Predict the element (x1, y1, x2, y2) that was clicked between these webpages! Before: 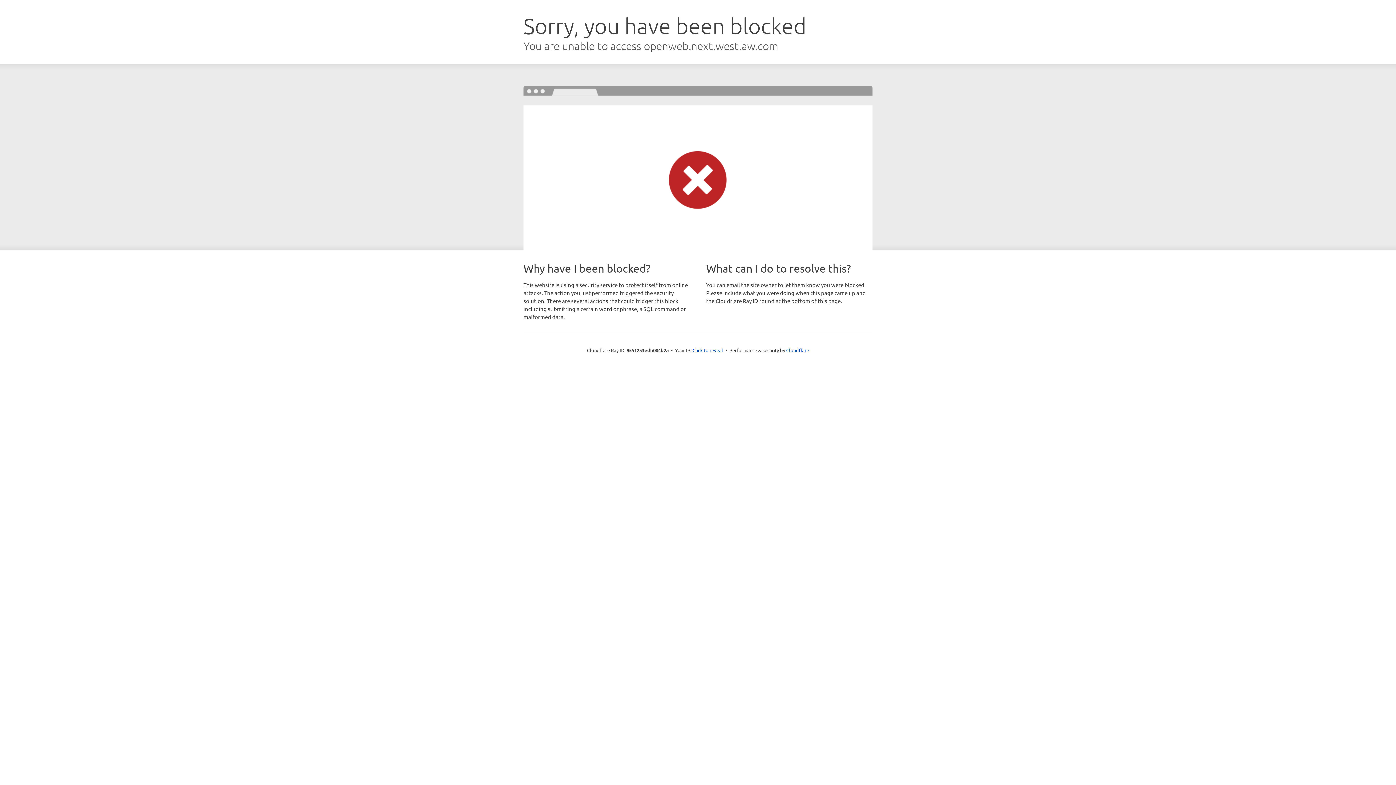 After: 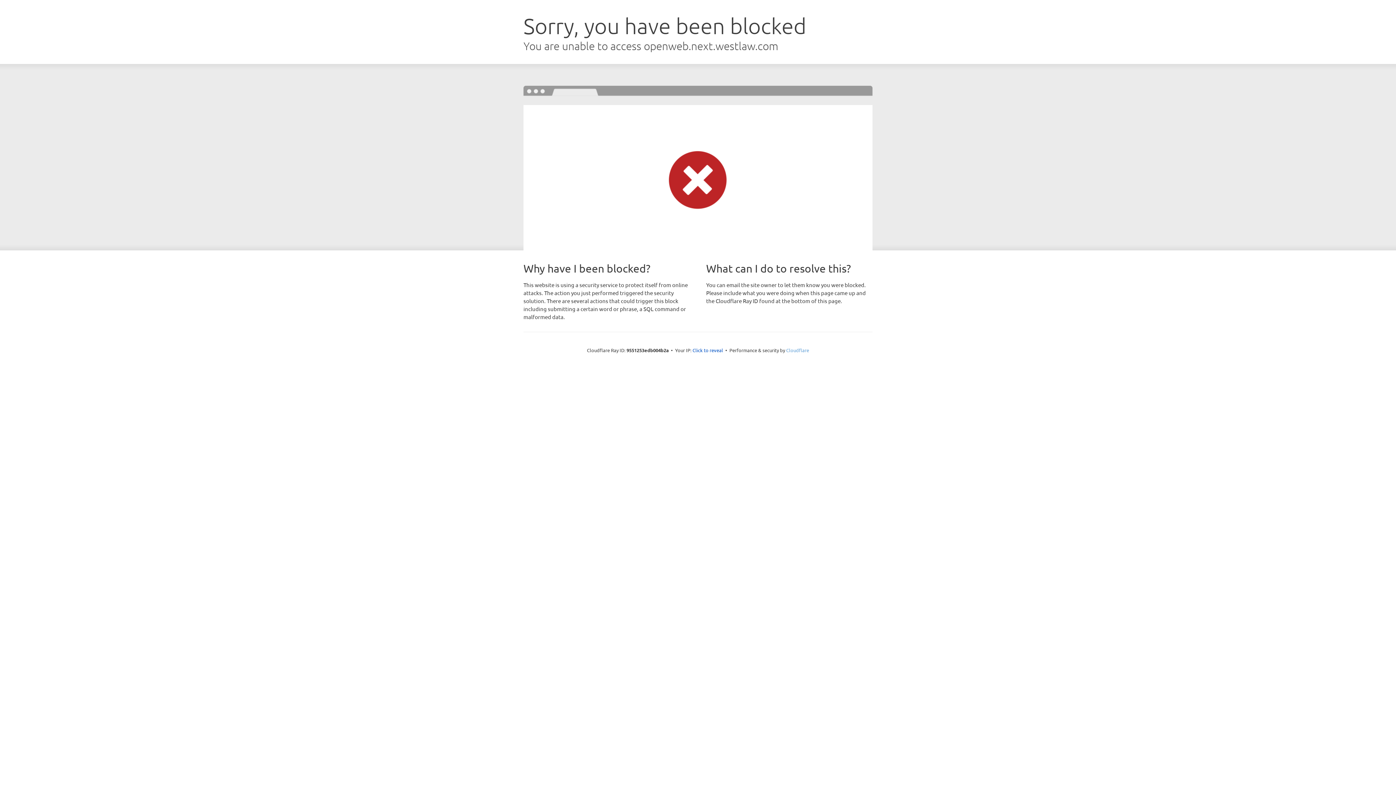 Action: label: Cloudflare bbox: (786, 347, 809, 353)